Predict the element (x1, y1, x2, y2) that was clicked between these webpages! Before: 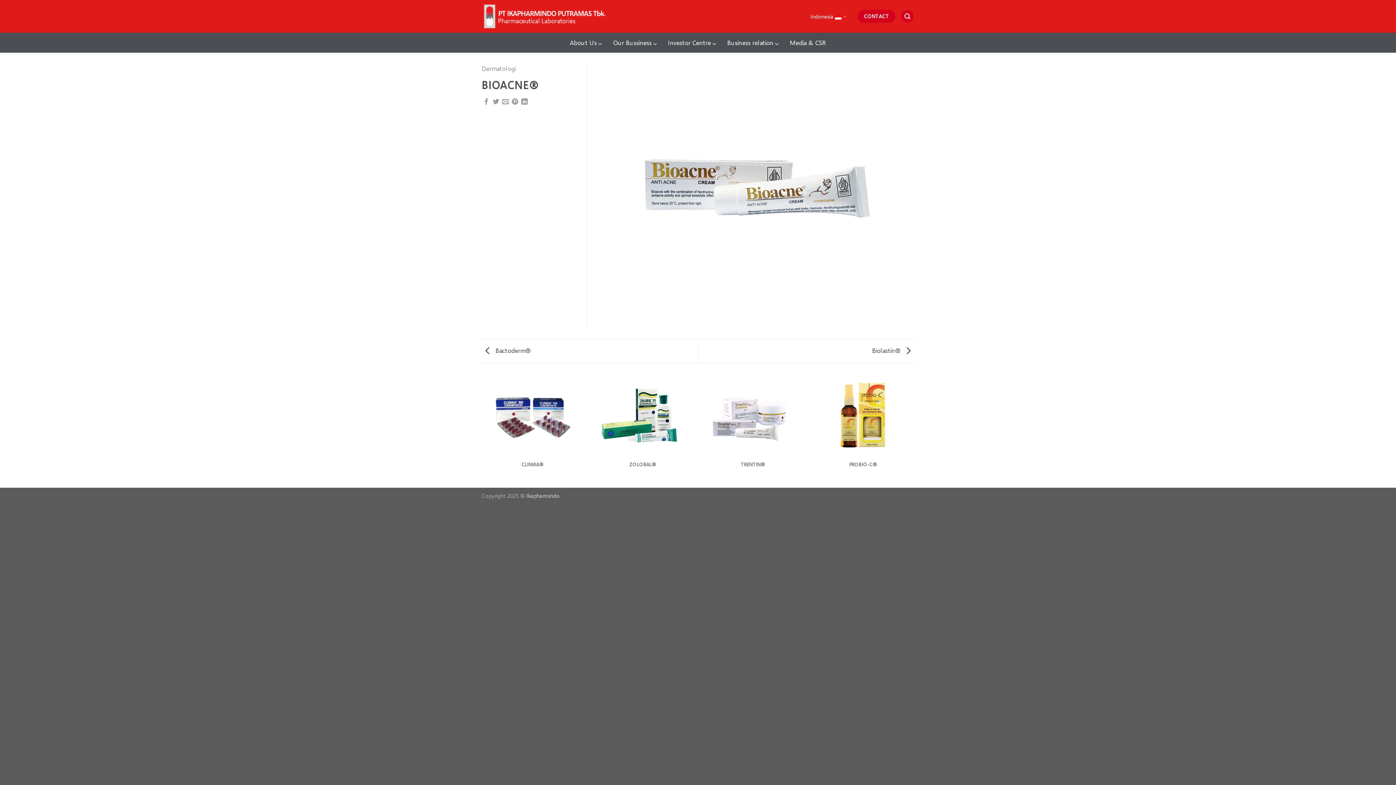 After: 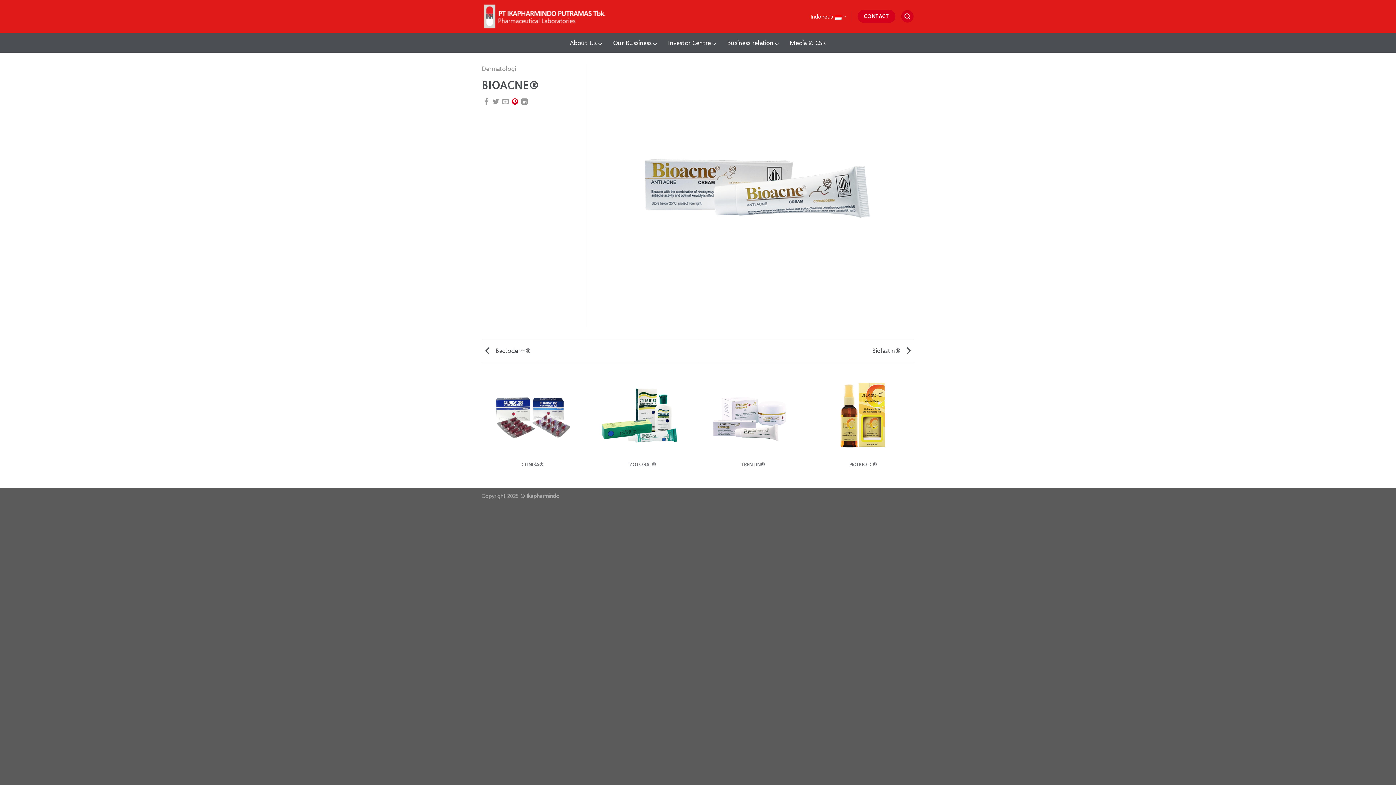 Action: label: Pin on Pinterest bbox: (511, 98, 518, 105)